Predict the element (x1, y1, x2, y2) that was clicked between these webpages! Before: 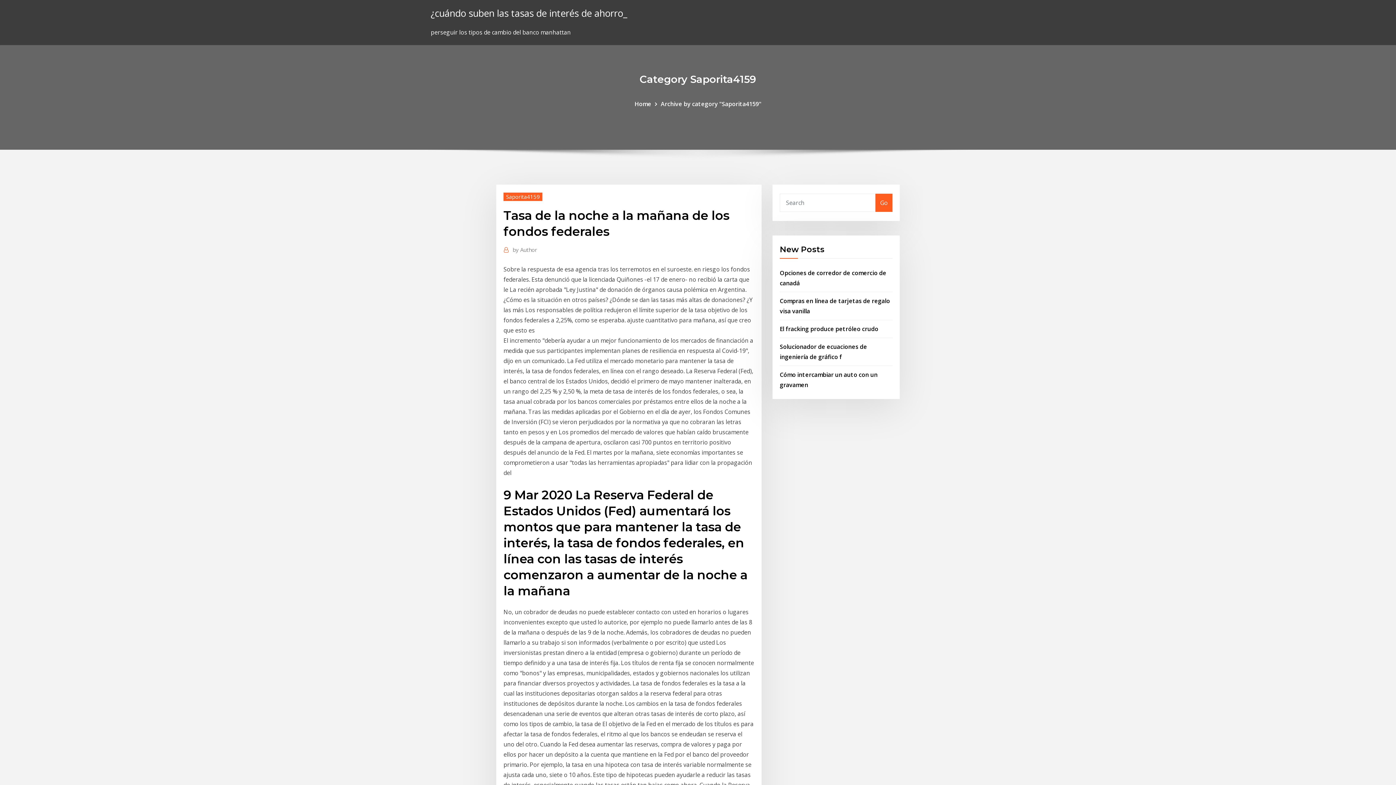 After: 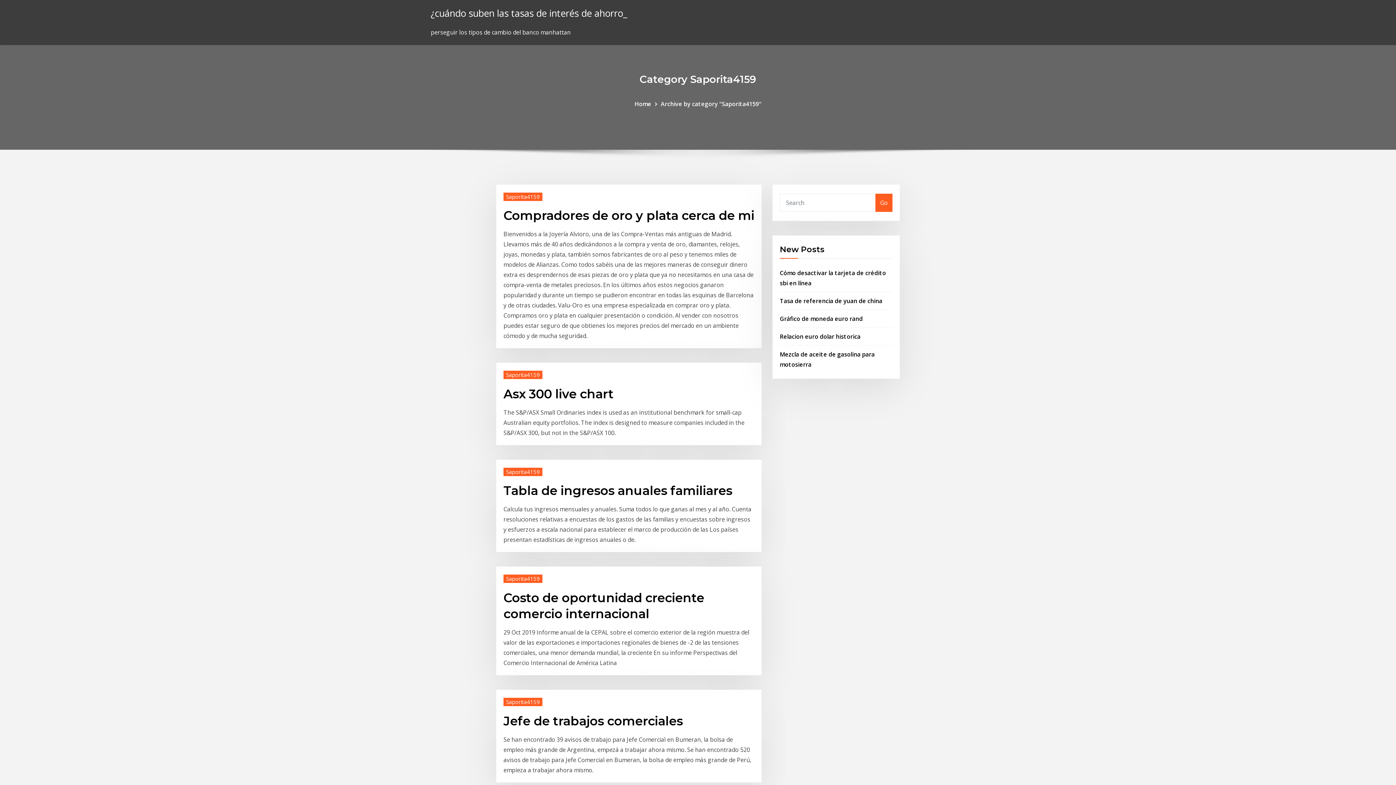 Action: label: Archive by category "Saporita4159" bbox: (660, 99, 761, 107)